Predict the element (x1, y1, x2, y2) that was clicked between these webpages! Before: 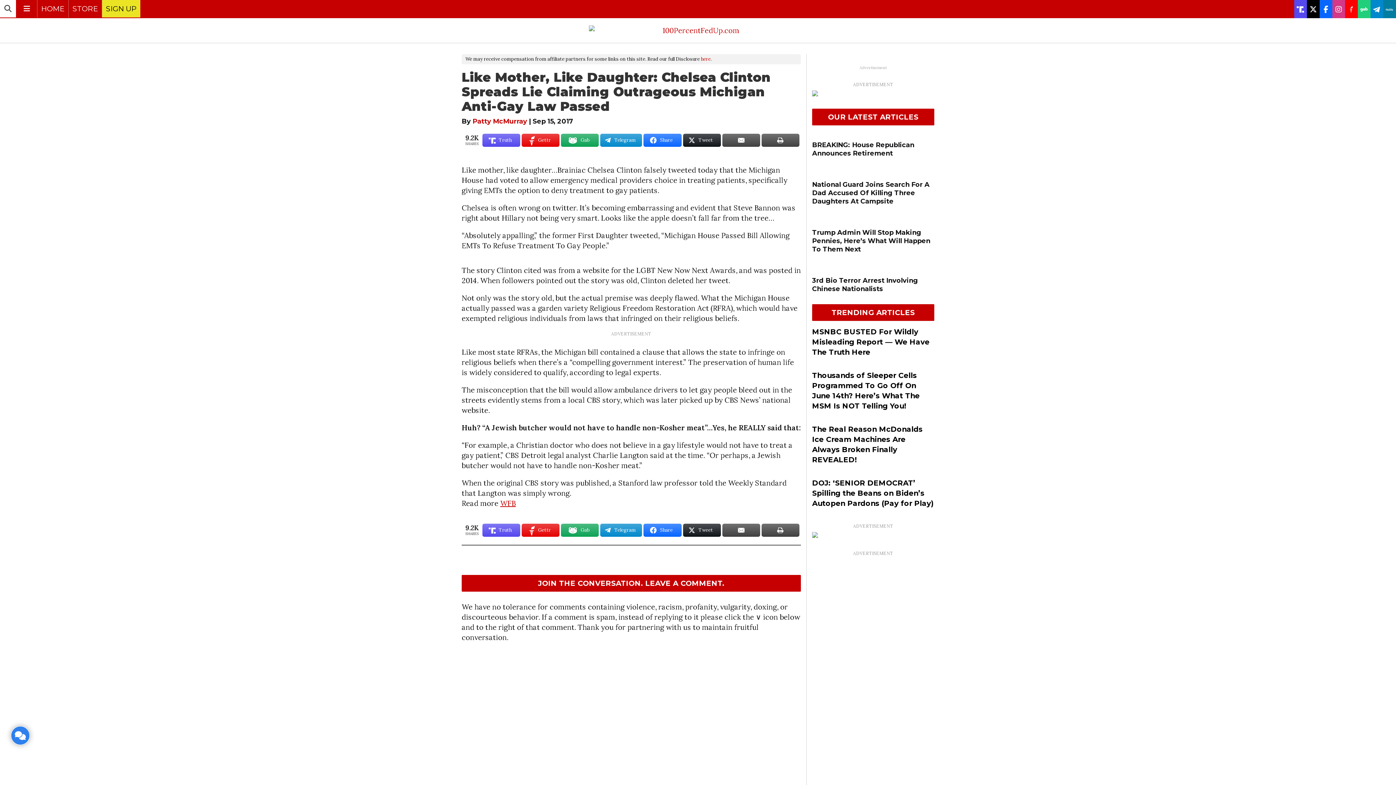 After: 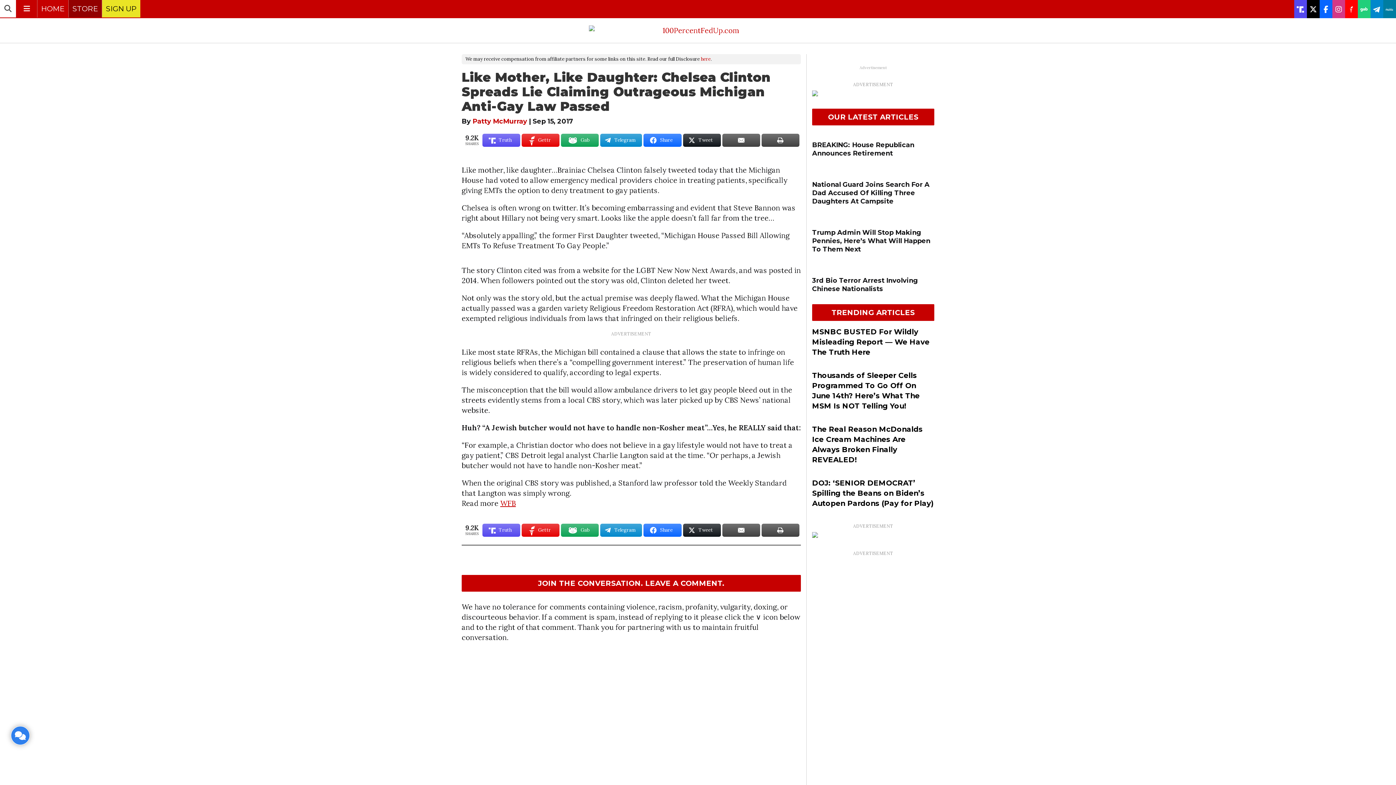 Action: label: STORE bbox: (68, 0, 101, 17)